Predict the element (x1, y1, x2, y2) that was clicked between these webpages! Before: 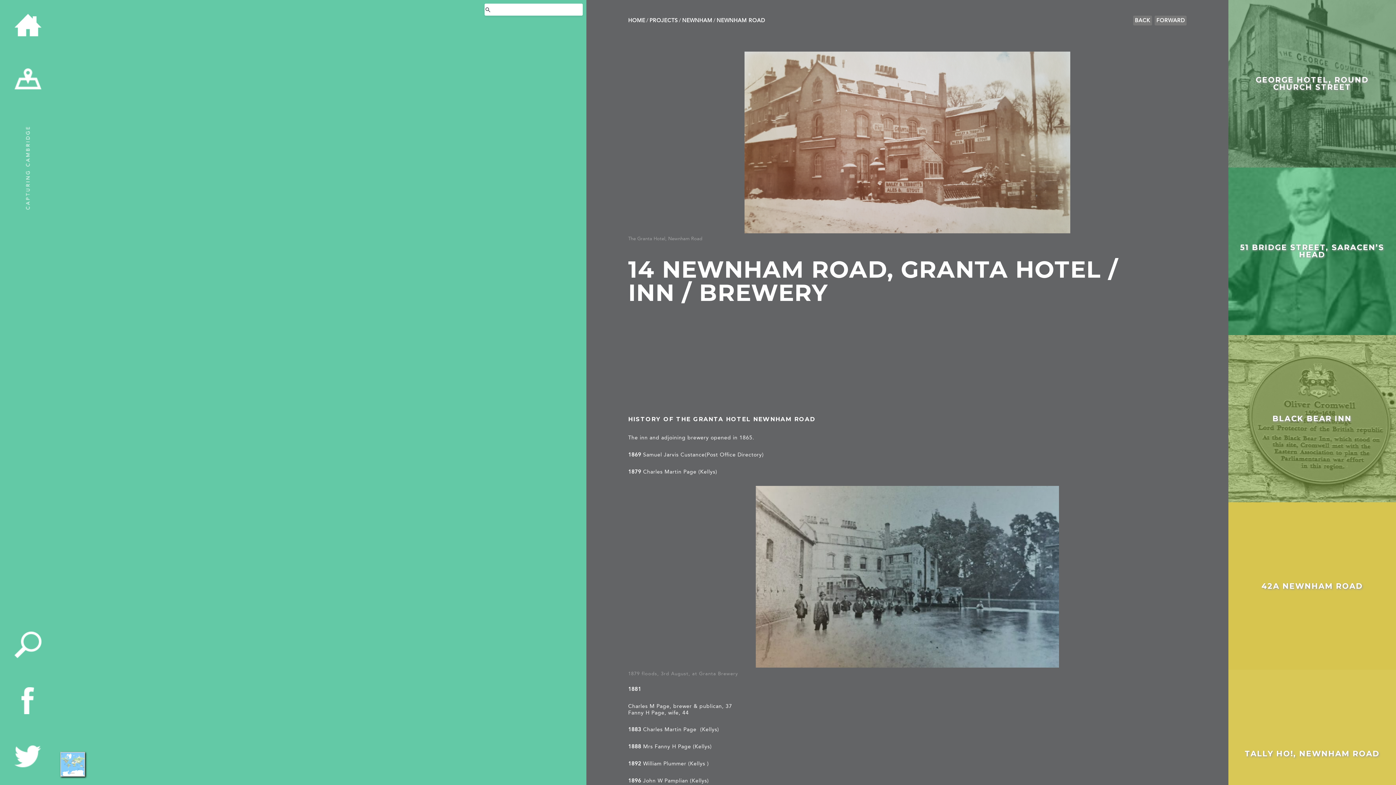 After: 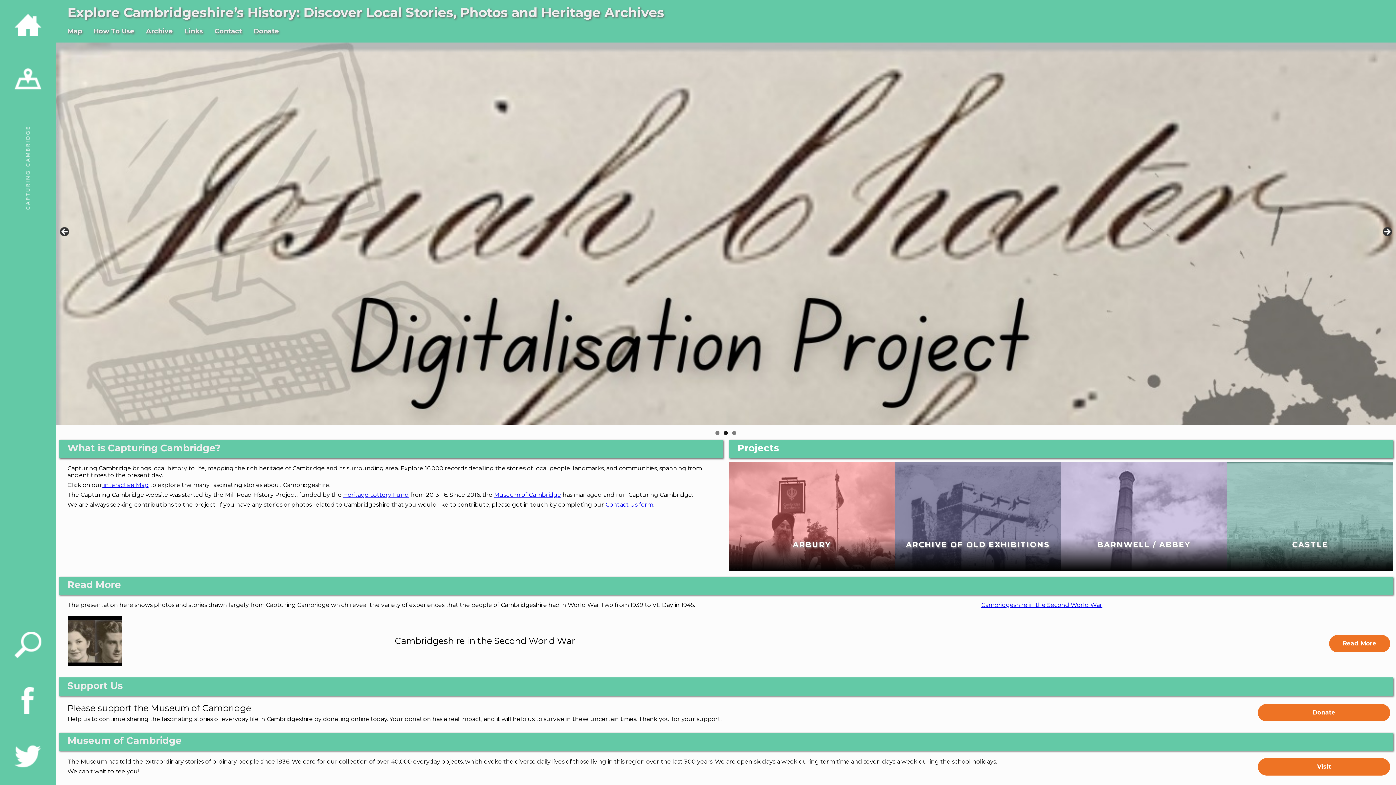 Action: bbox: (628, 17, 645, 23) label: HOME